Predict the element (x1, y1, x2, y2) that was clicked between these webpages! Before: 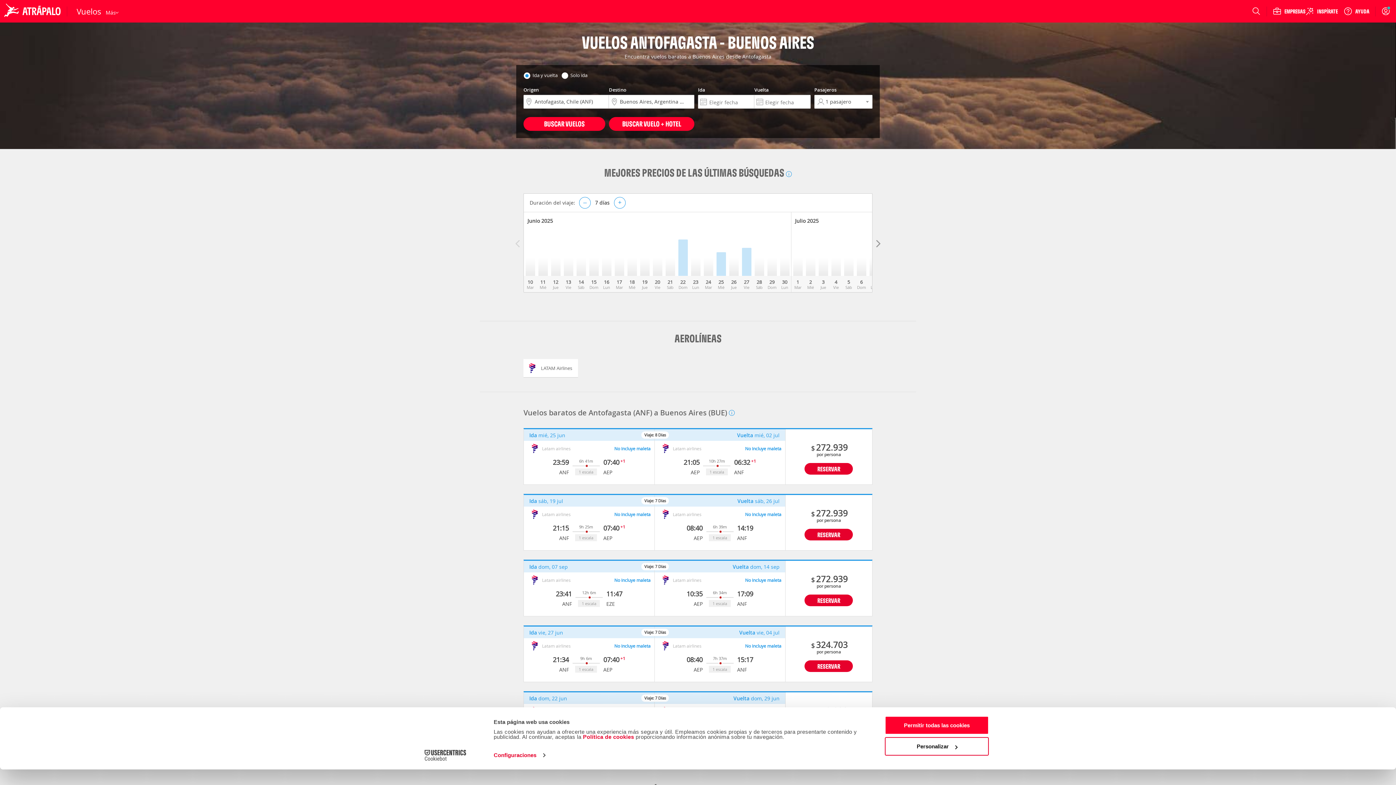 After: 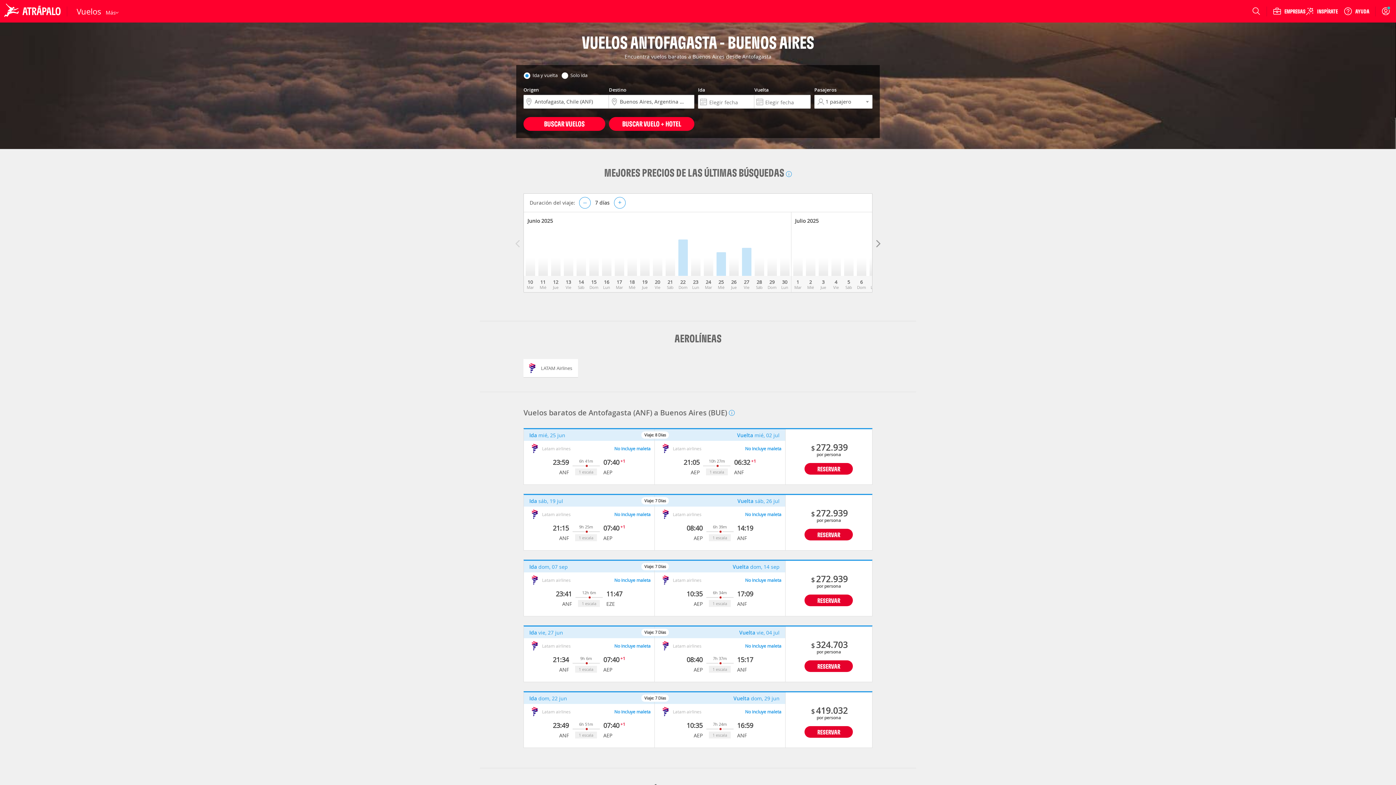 Action: bbox: (613, 252, 625, 270)